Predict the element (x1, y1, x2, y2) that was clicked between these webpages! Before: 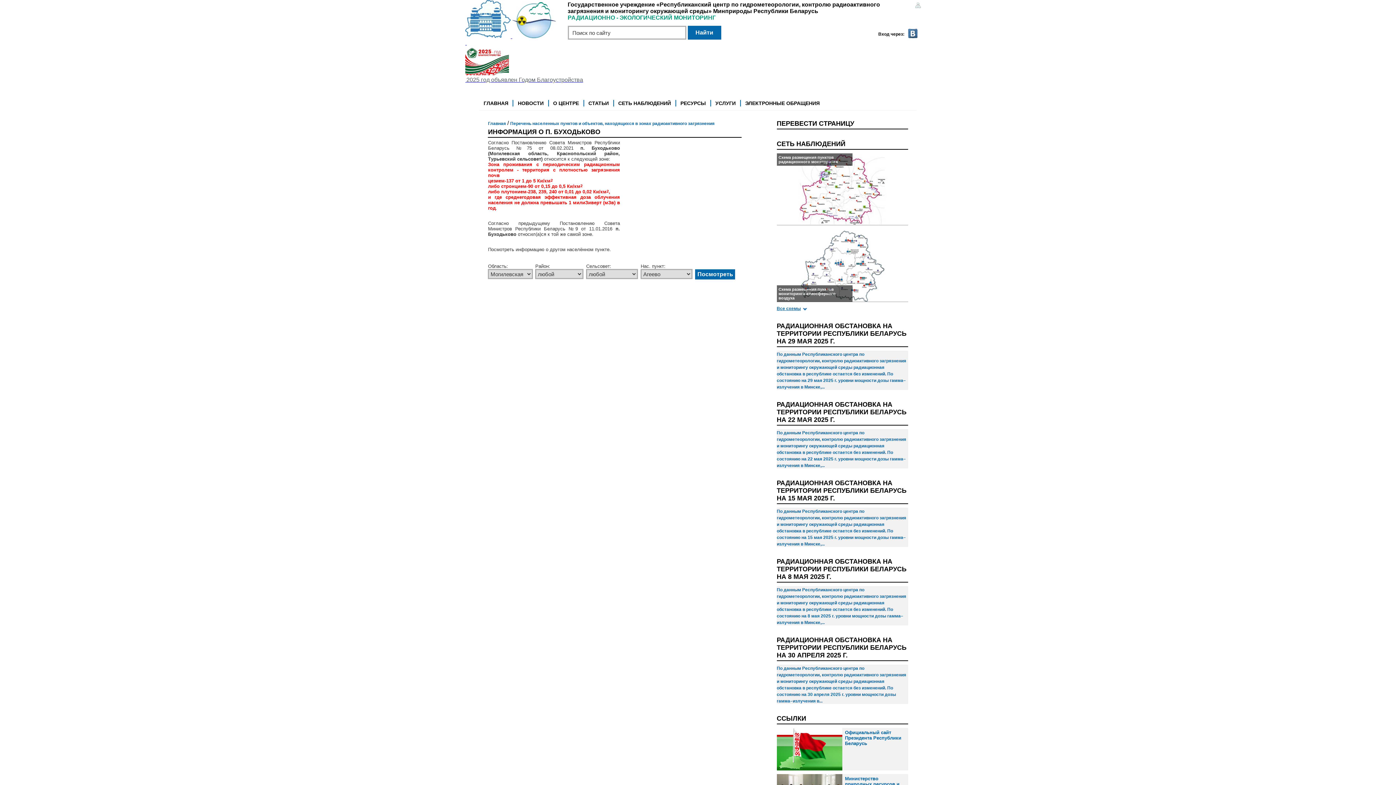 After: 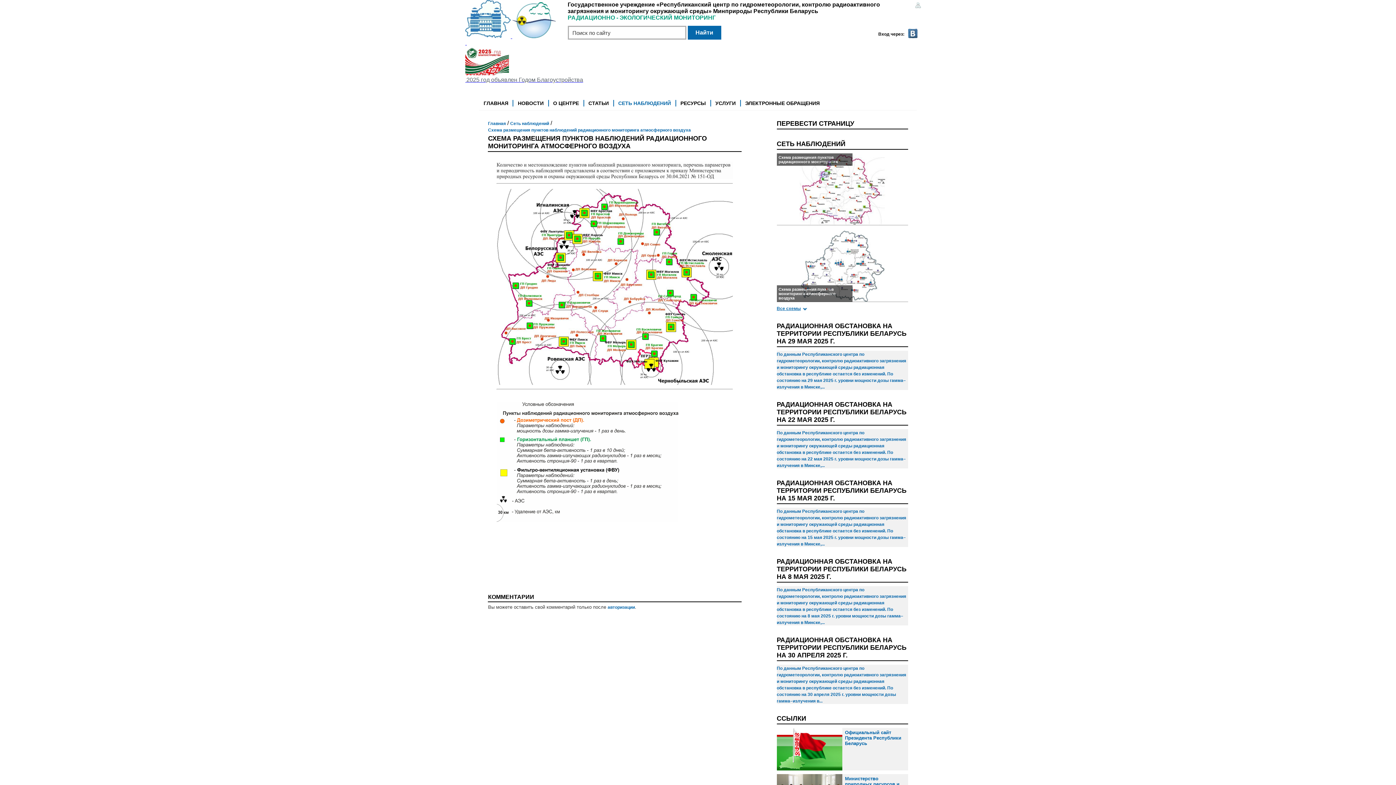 Action: bbox: (776, 149, 908, 225)